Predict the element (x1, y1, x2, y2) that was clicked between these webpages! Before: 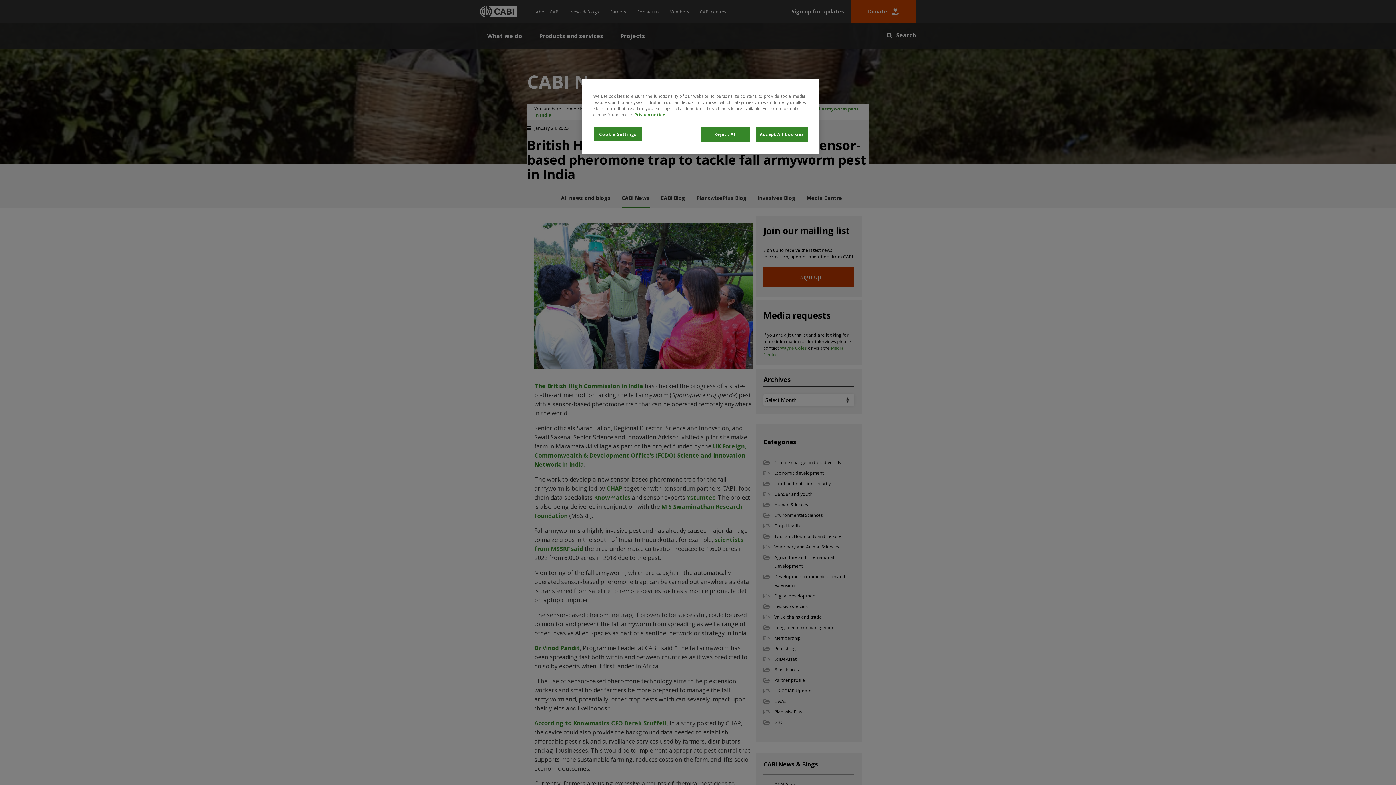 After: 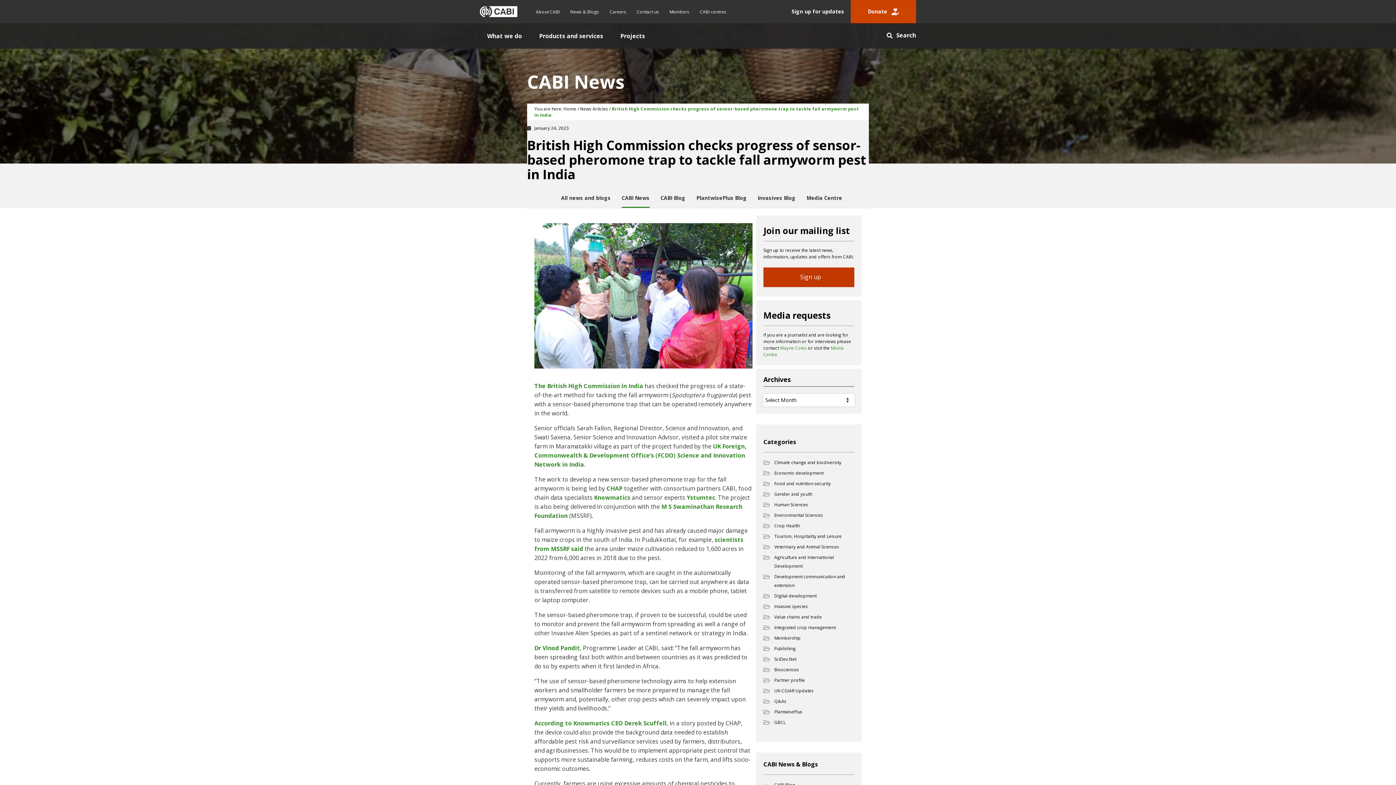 Action: bbox: (701, 126, 750, 141) label: Reject All